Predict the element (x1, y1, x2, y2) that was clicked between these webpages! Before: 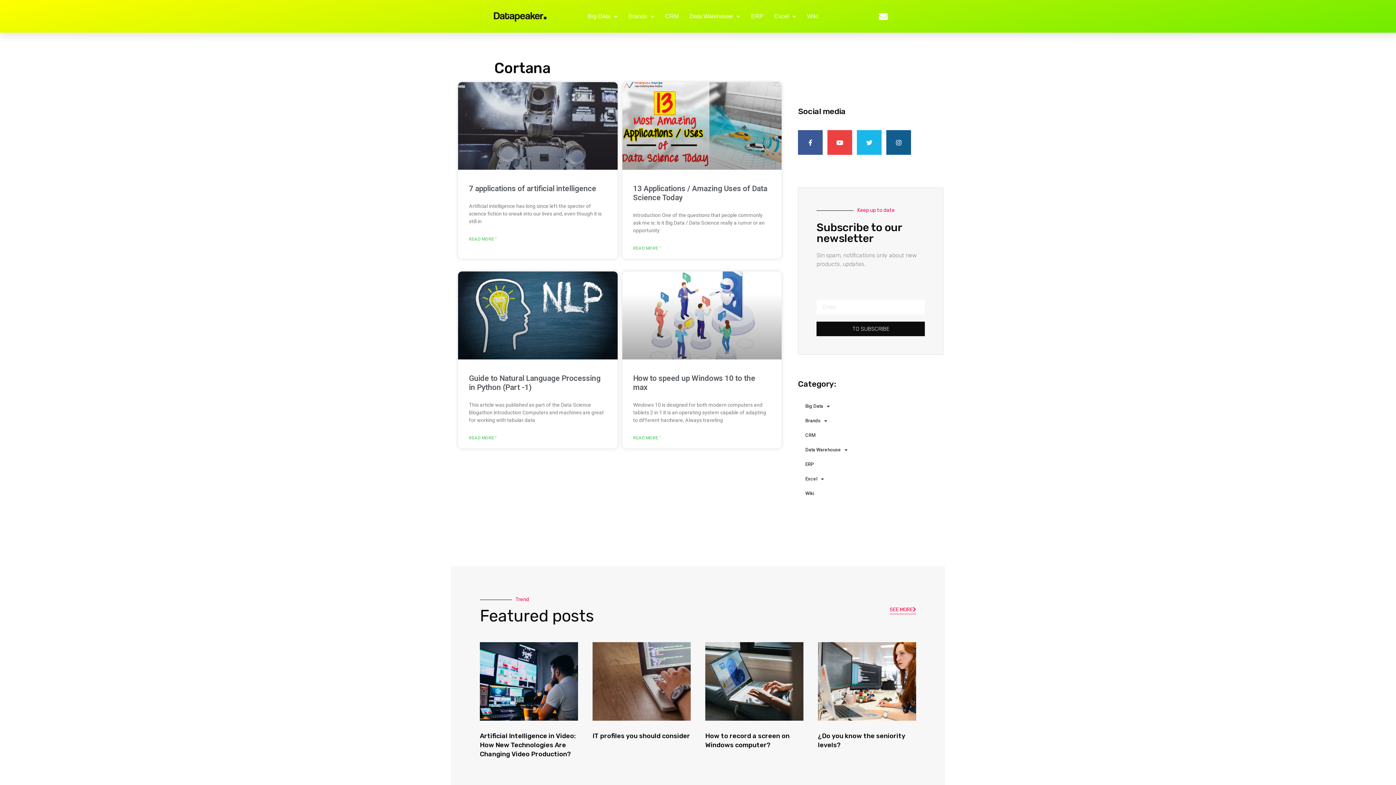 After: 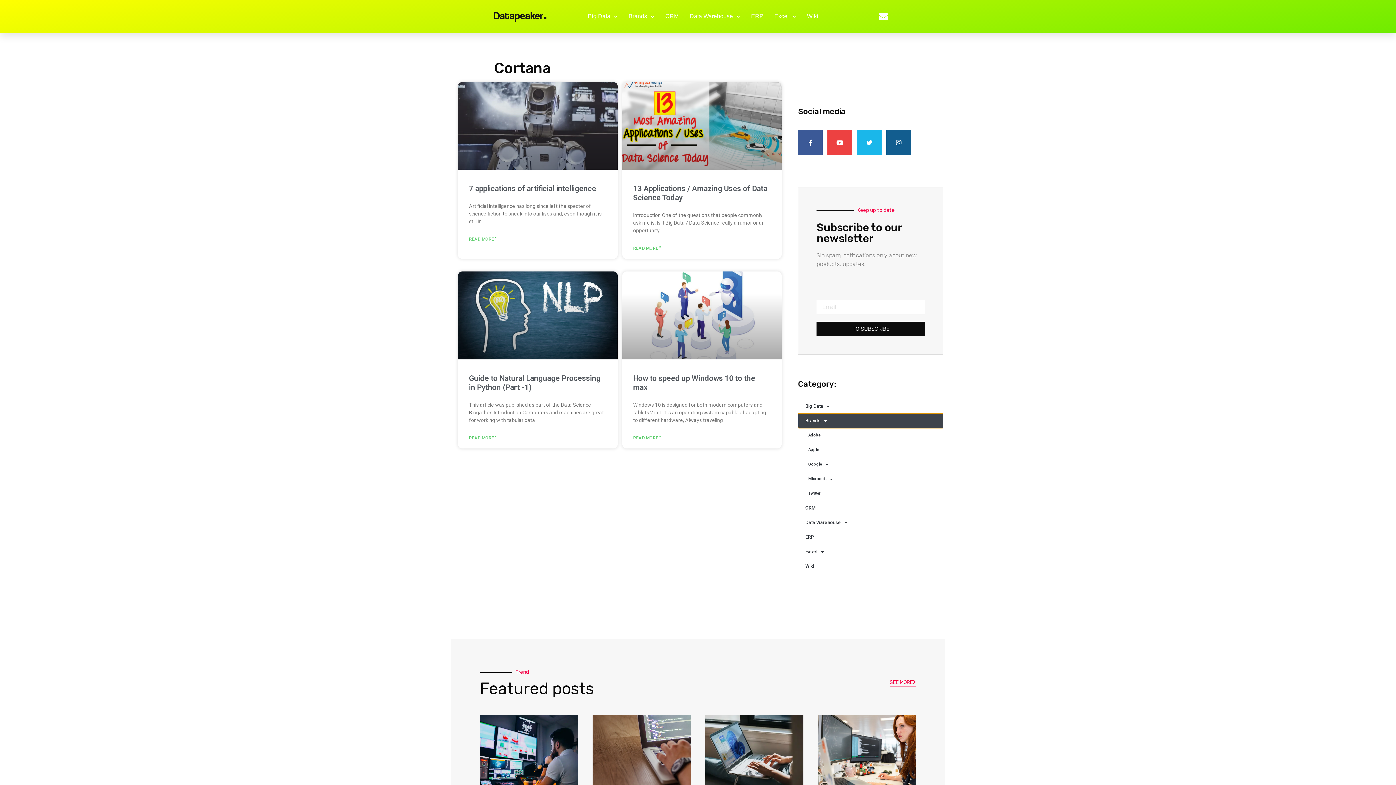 Action: bbox: (798, 413, 943, 428) label: Brands